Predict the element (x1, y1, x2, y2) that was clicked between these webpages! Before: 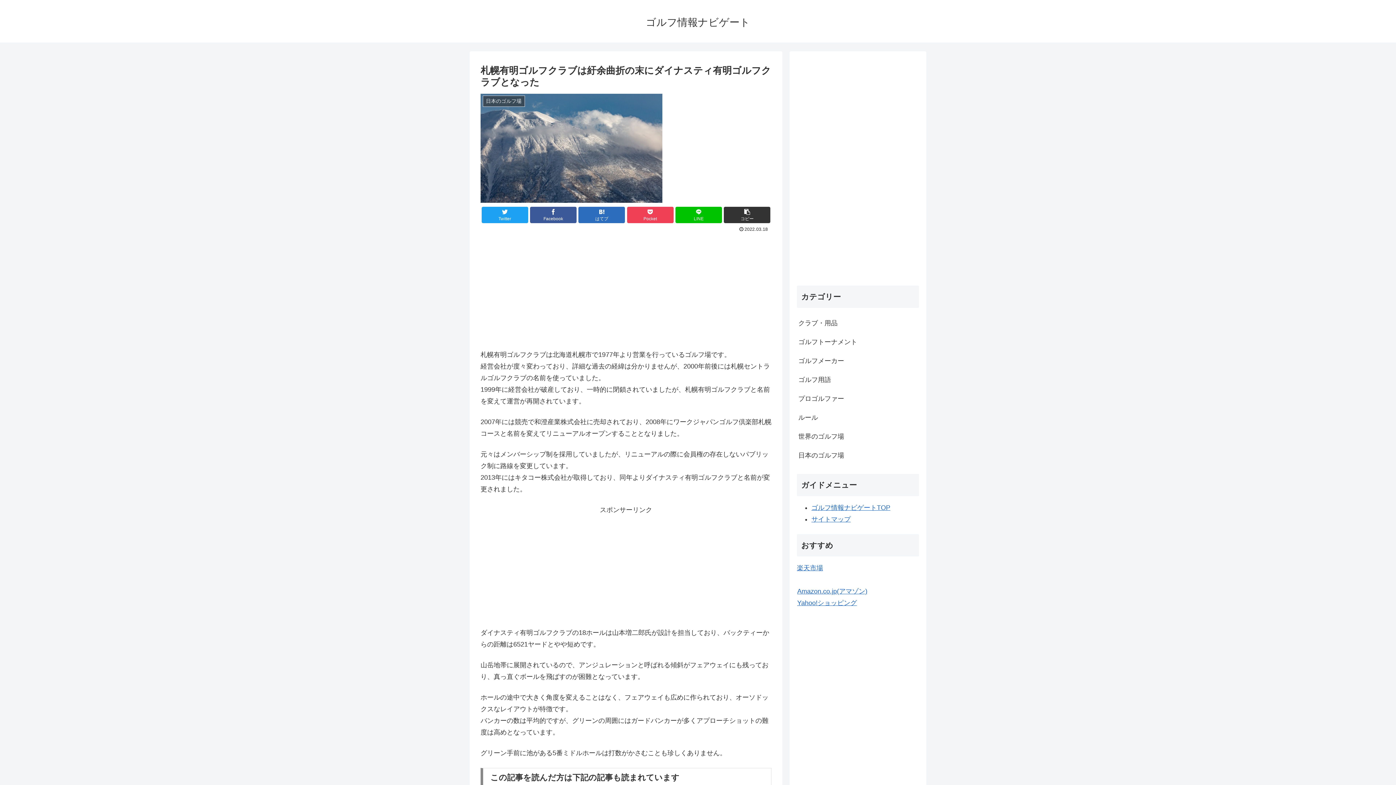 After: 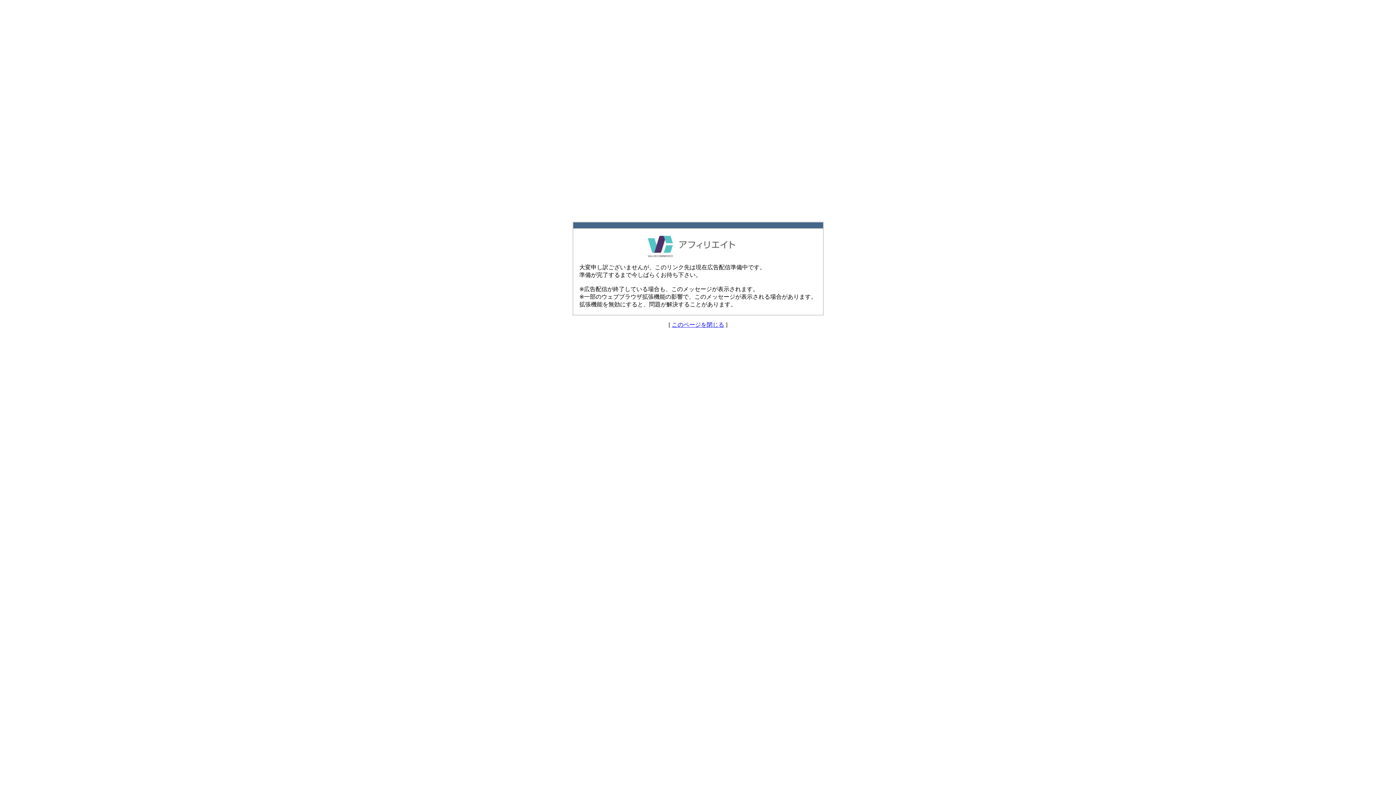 Action: label: Yahoo!ショッピング bbox: (797, 599, 857, 607)